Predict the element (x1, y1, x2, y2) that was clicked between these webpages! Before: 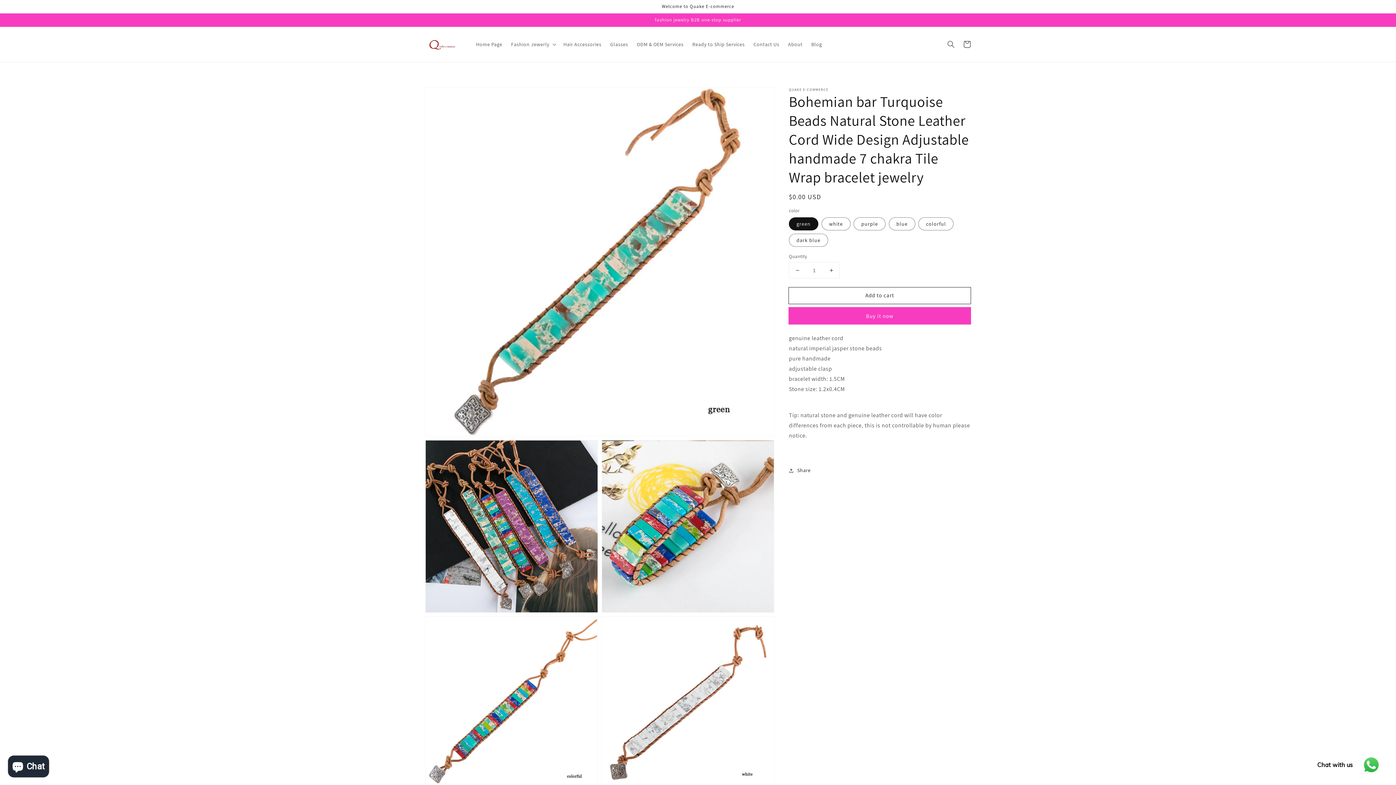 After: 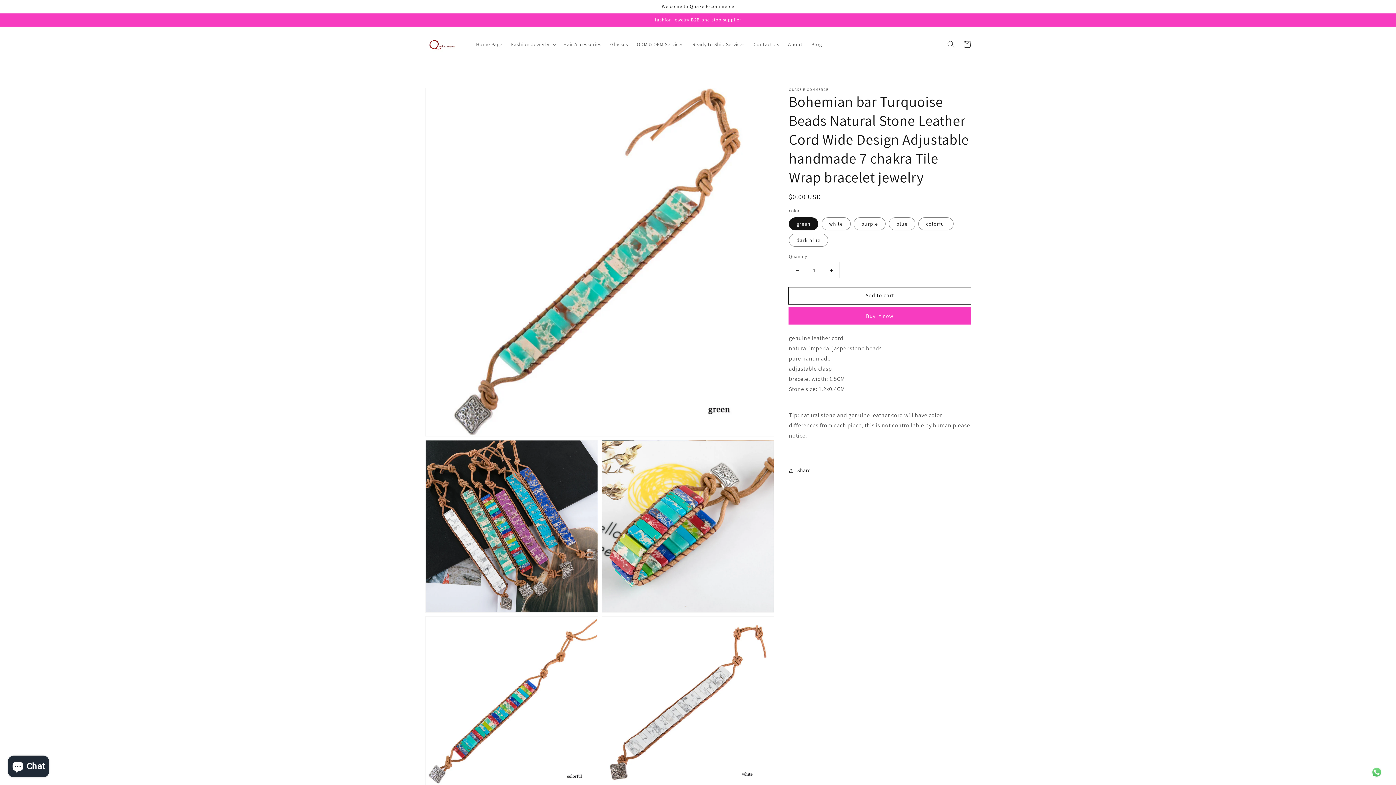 Action: bbox: (789, 287, 970, 304) label: Add to cart